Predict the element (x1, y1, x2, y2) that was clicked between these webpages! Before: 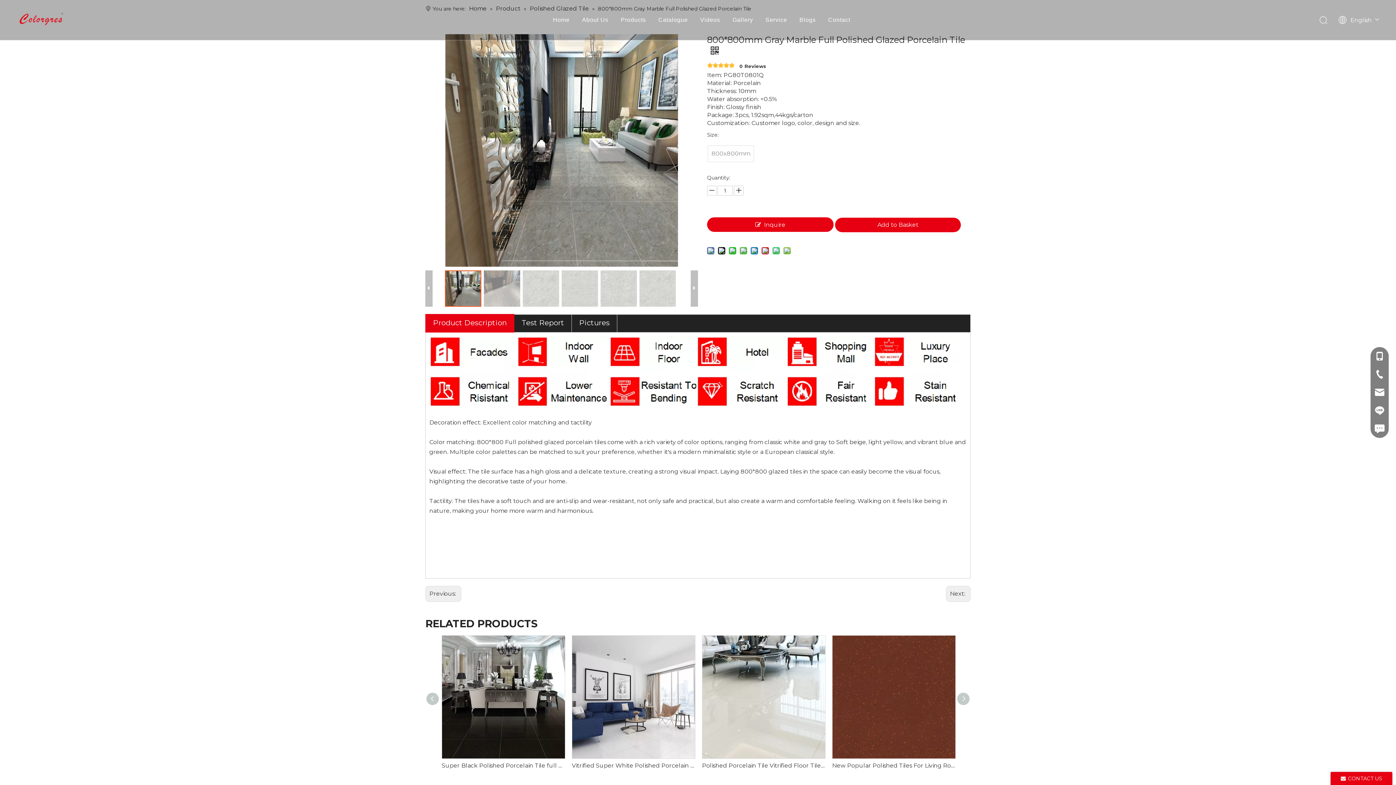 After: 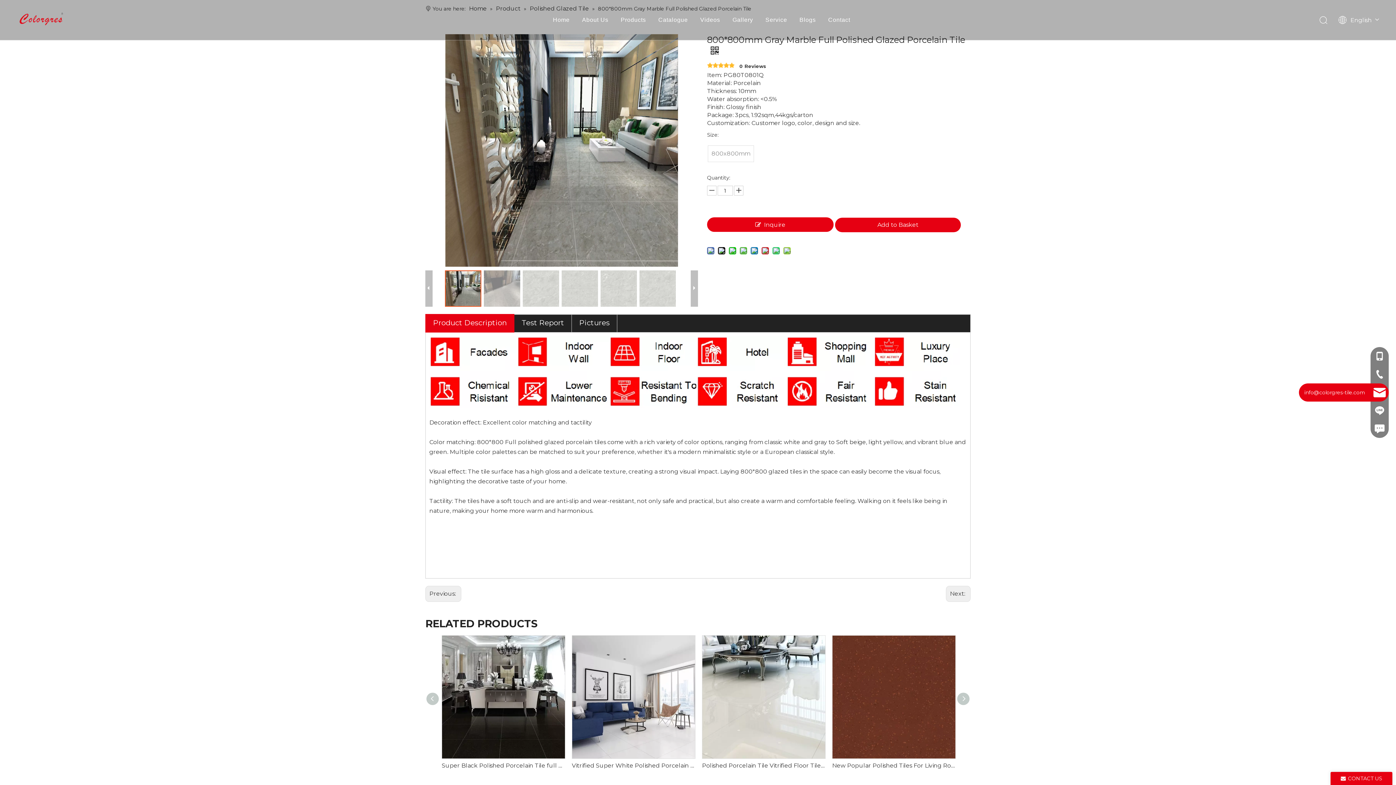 Action: bbox: (1370, 383, 1389, 401)